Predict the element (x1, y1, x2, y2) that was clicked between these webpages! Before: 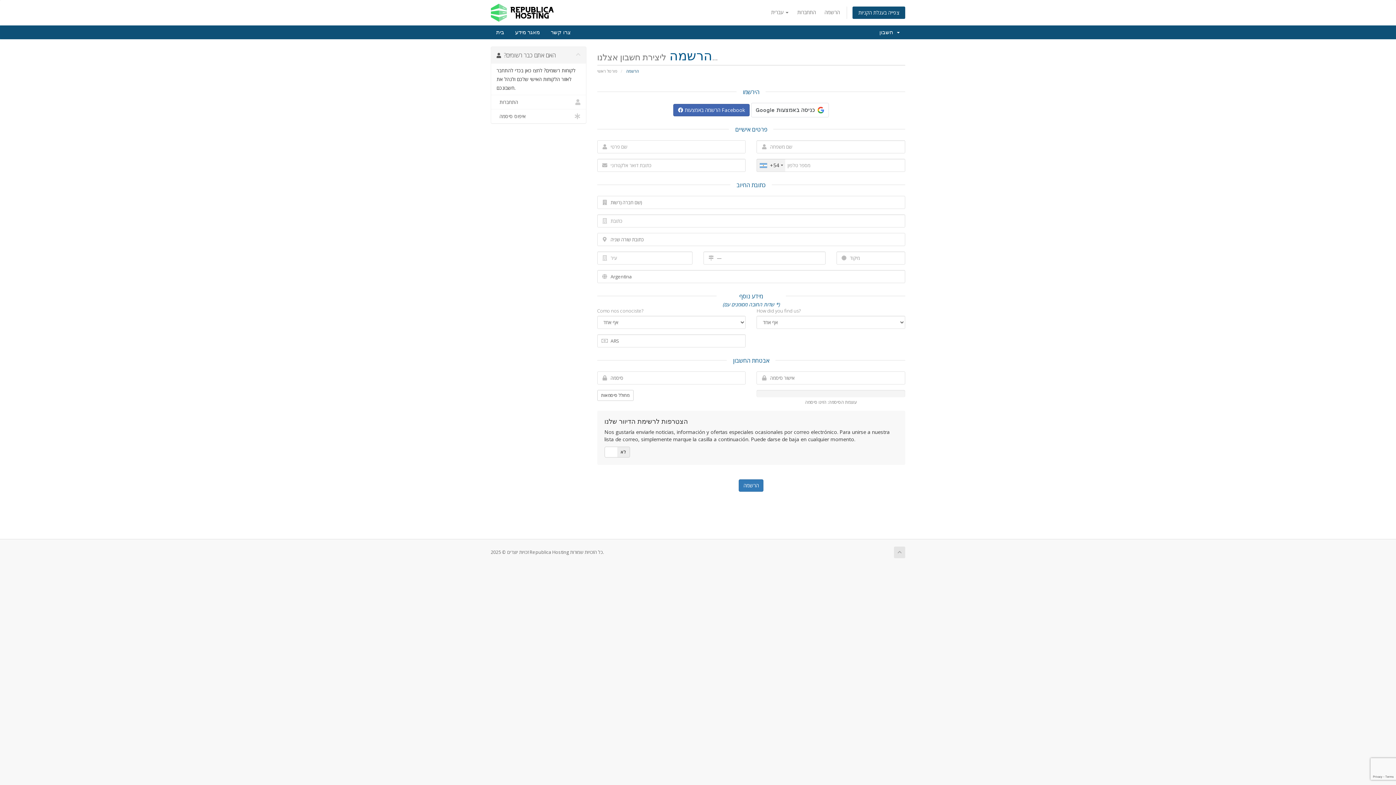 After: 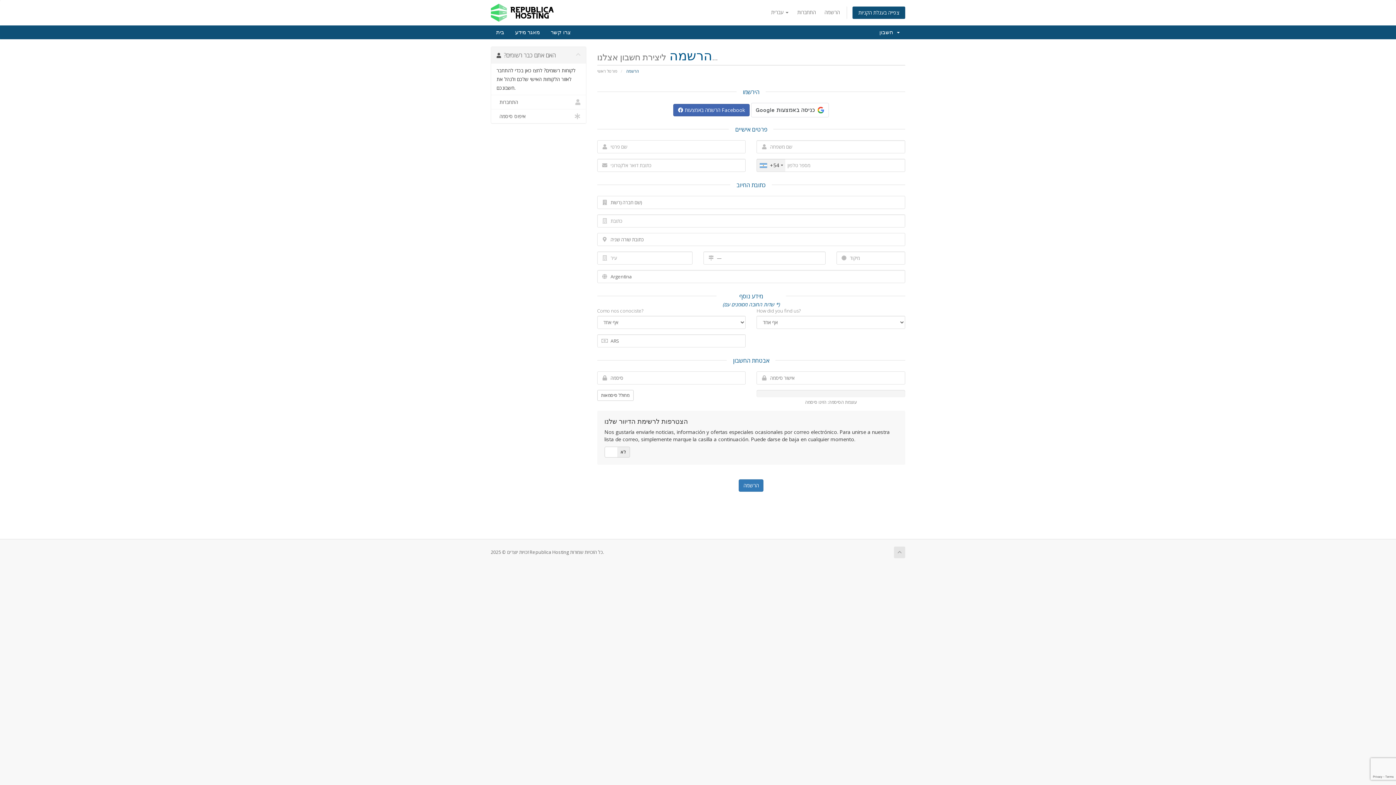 Action: bbox: (821, 6, 843, 18) label: הרשמה